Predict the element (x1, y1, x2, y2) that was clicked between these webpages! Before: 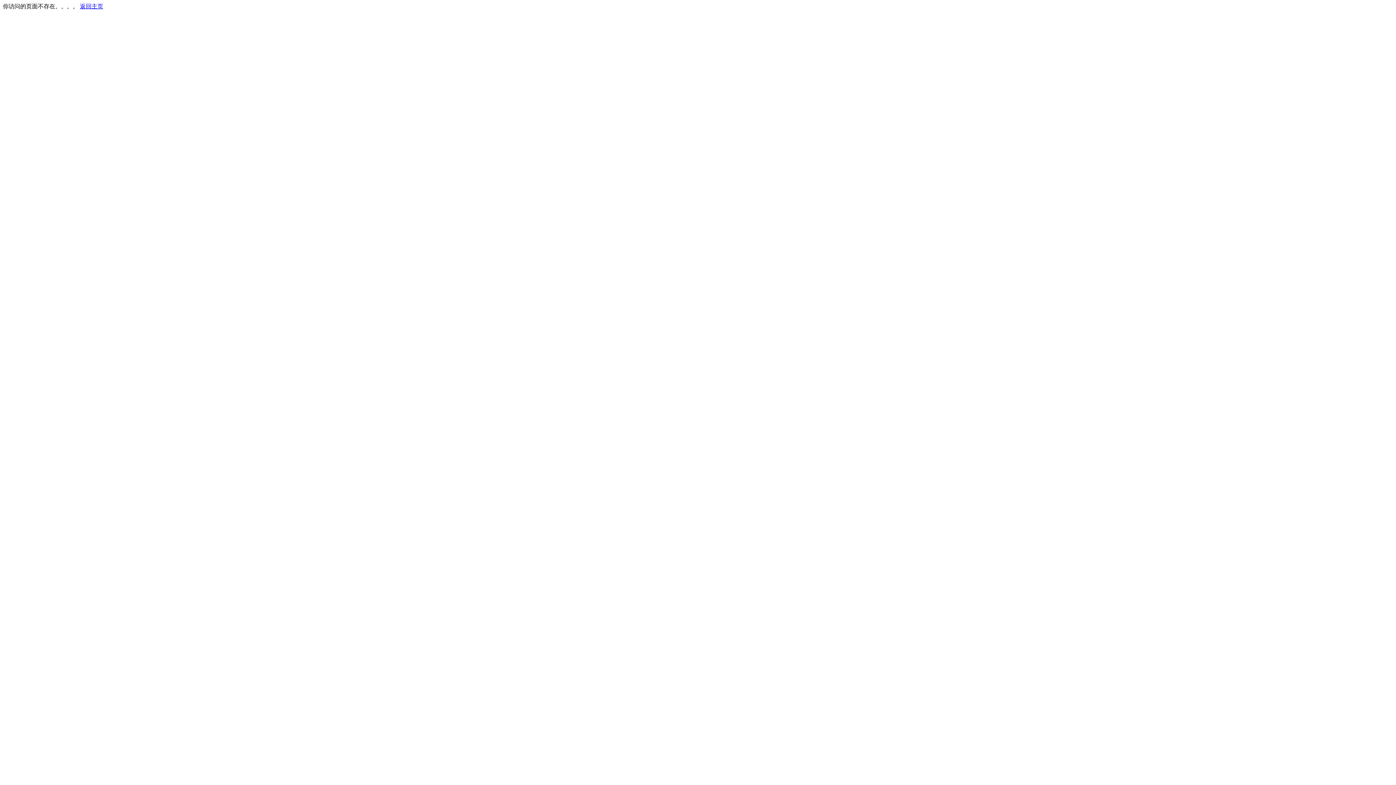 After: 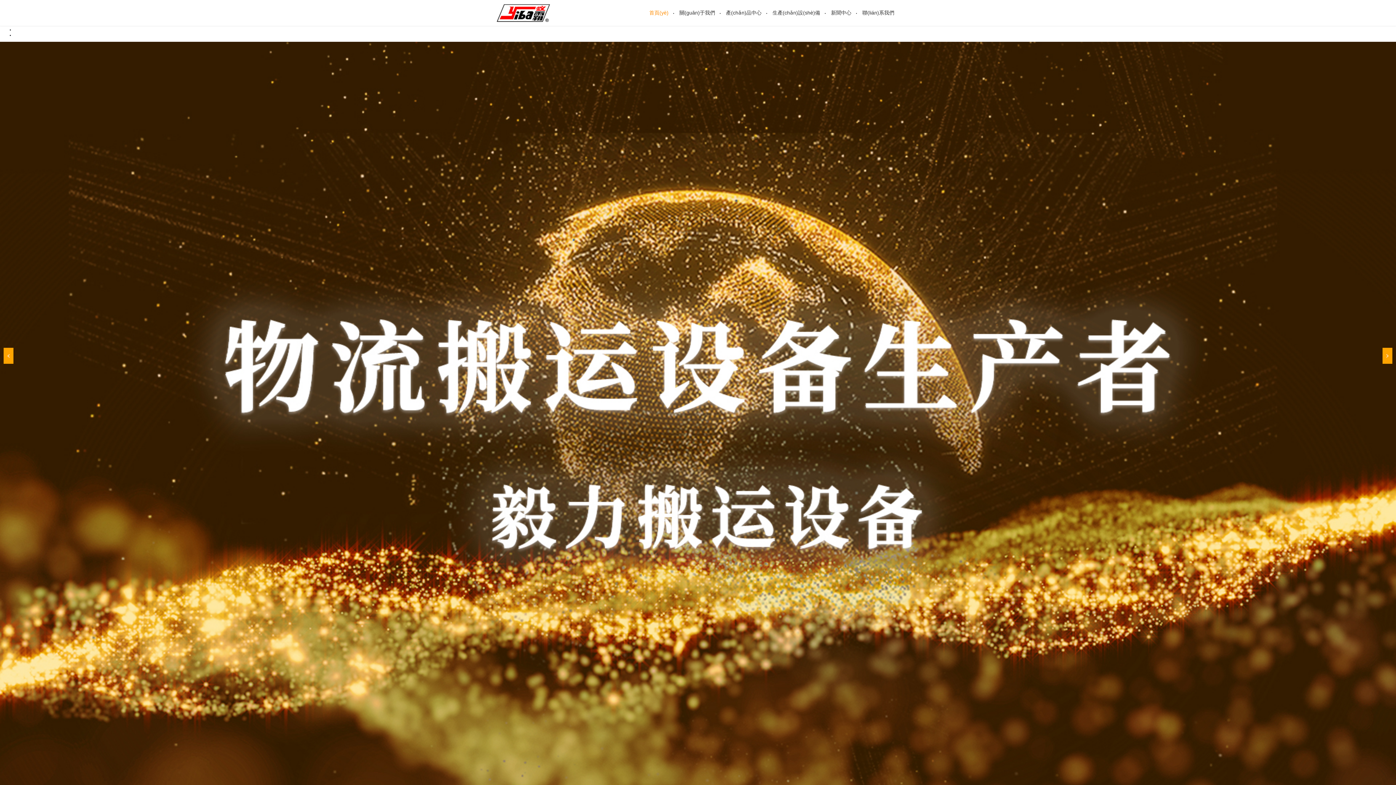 Action: bbox: (80, 3, 103, 9) label: 返回主页